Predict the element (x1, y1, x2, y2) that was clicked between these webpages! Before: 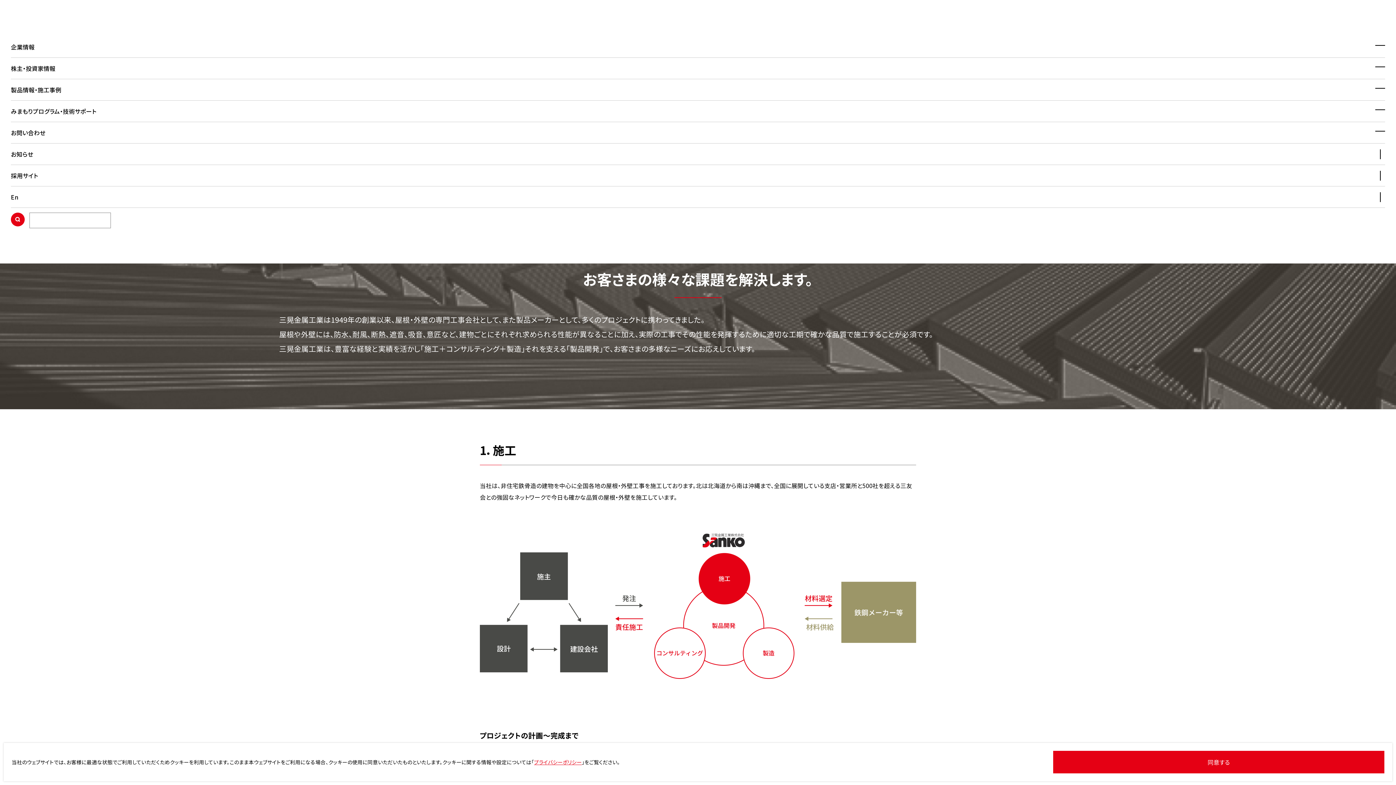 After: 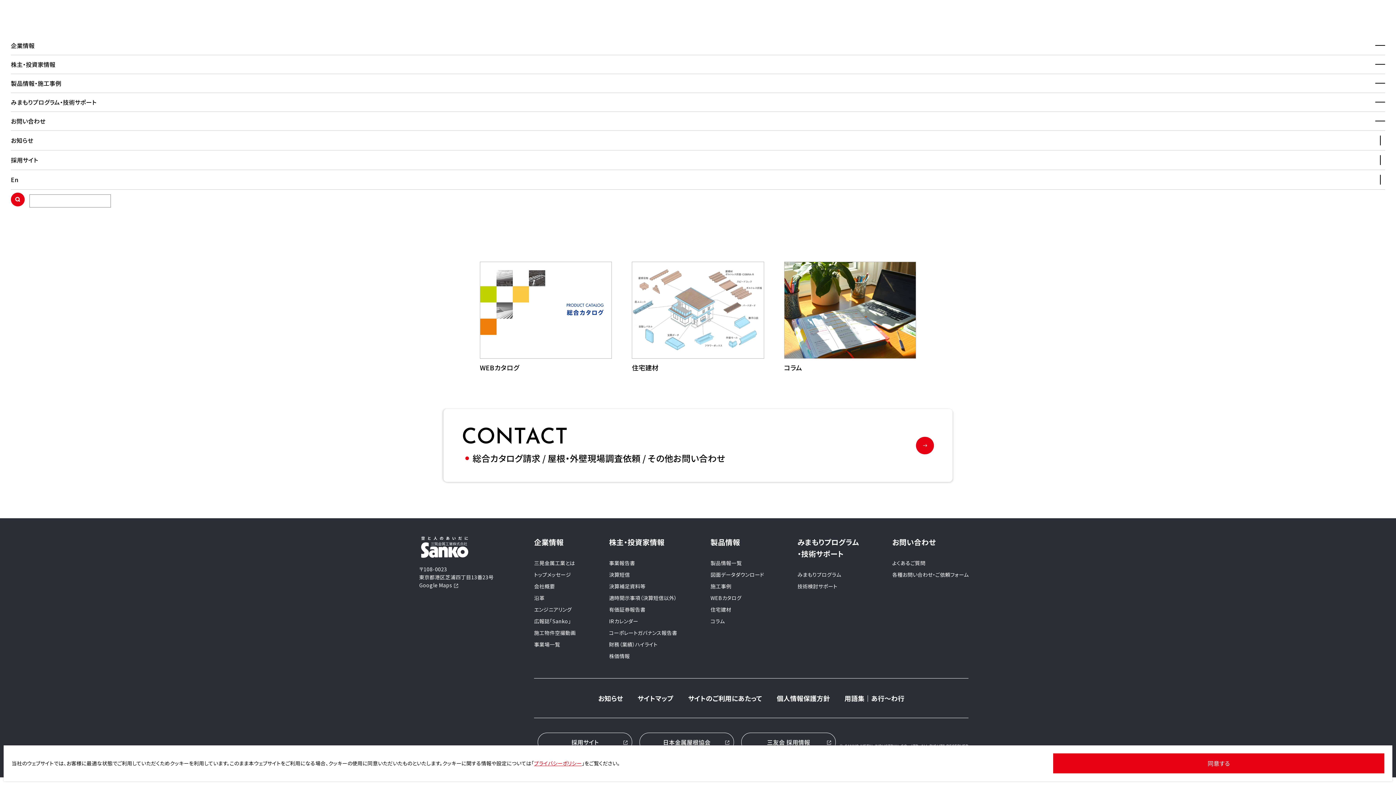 Action: label: 製品情報・施工事例 bbox: (10, 79, 973, 100)